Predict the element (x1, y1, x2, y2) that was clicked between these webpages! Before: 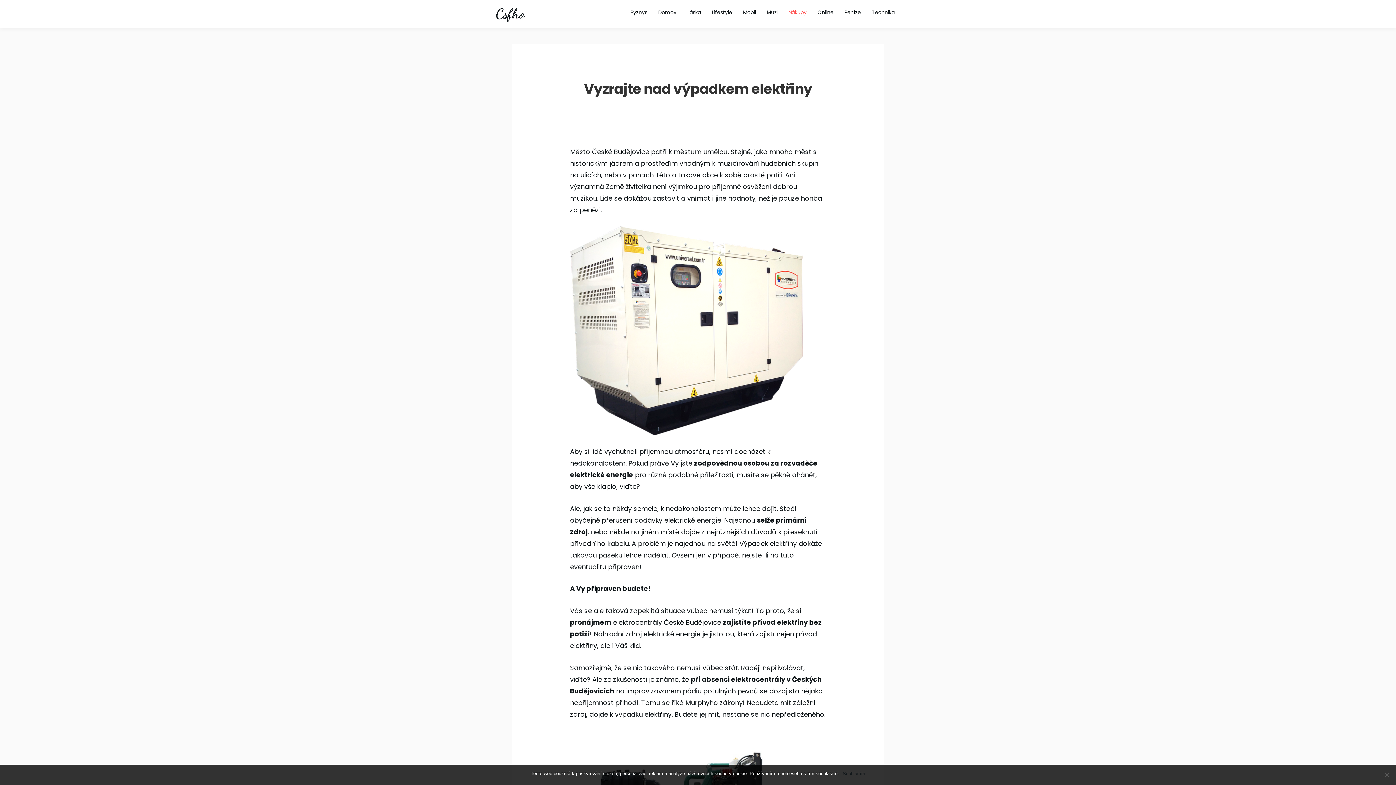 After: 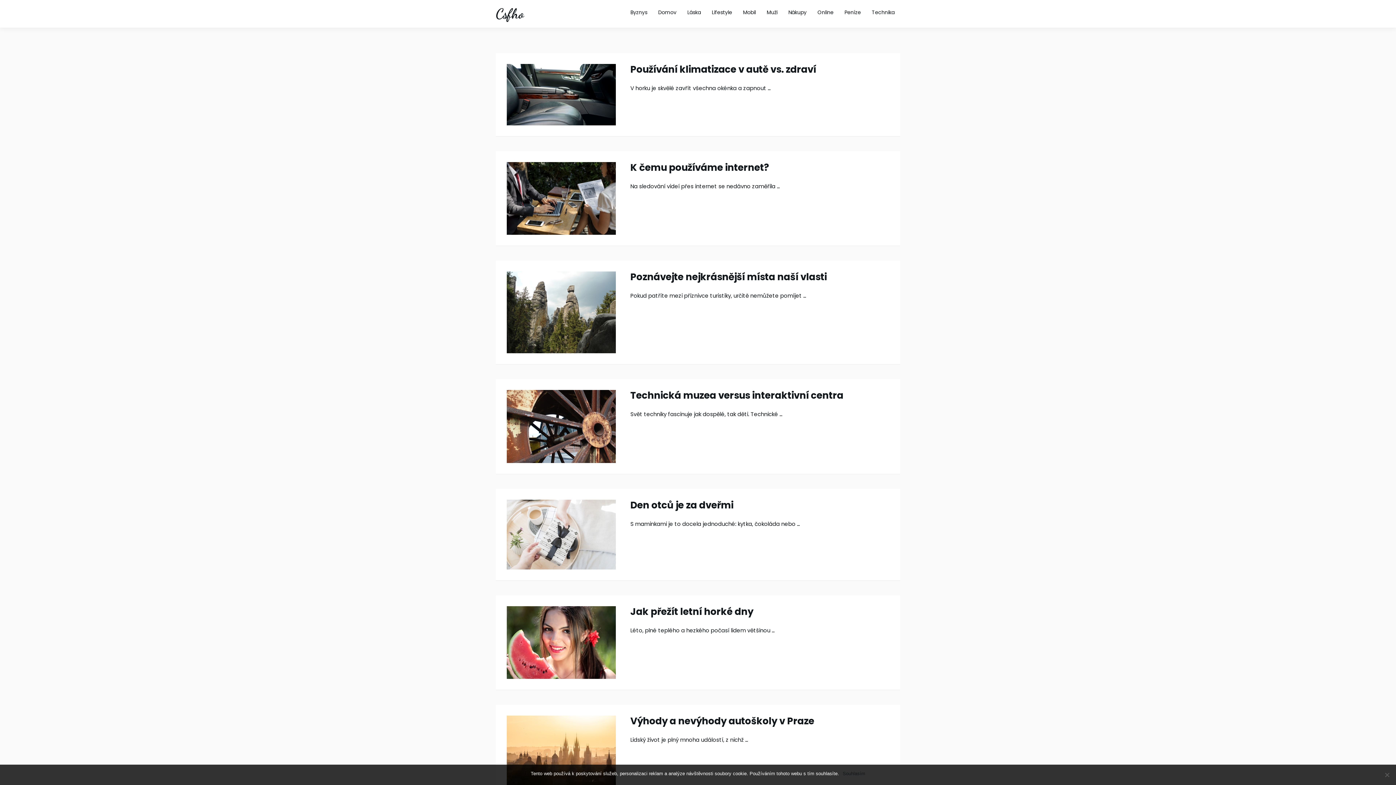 Action: bbox: (496, 5, 524, 22) label: Csfho